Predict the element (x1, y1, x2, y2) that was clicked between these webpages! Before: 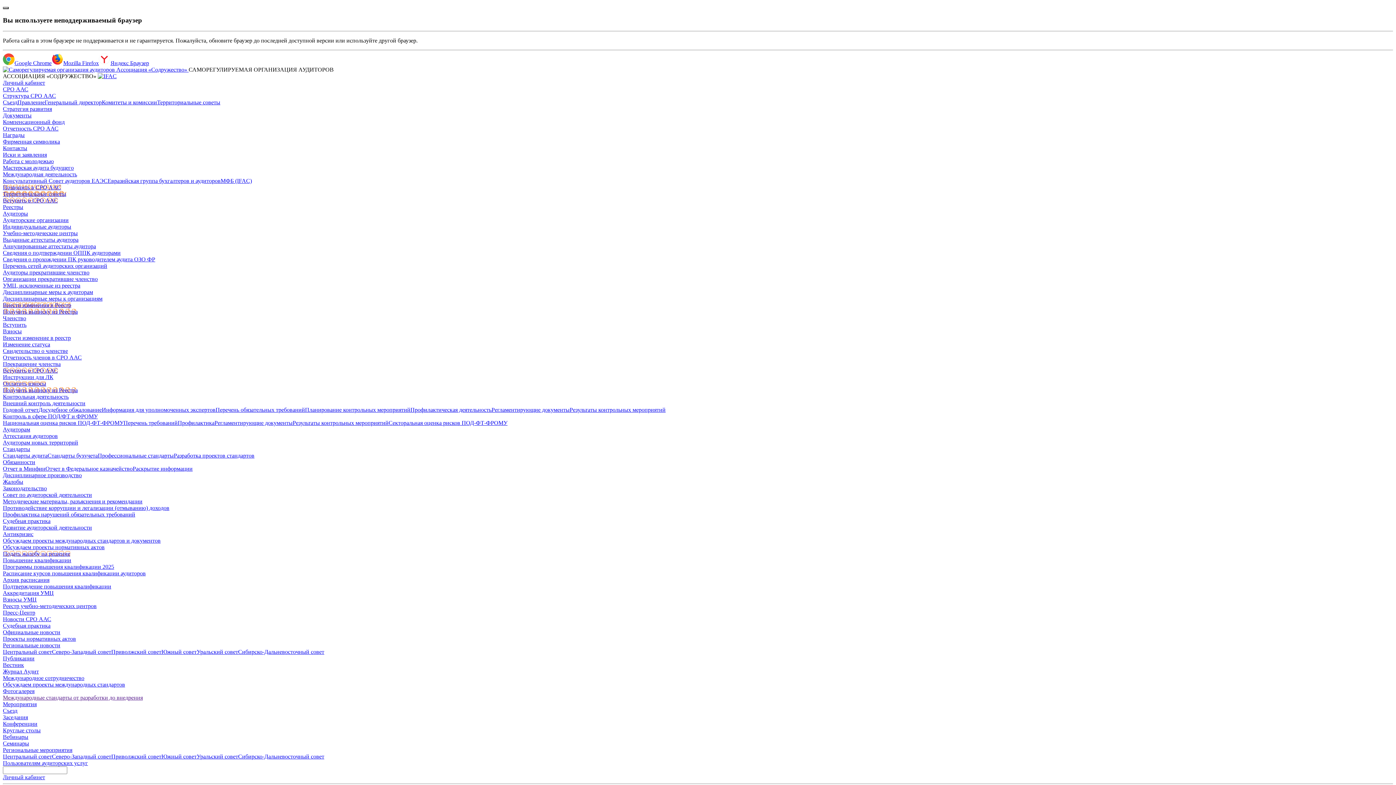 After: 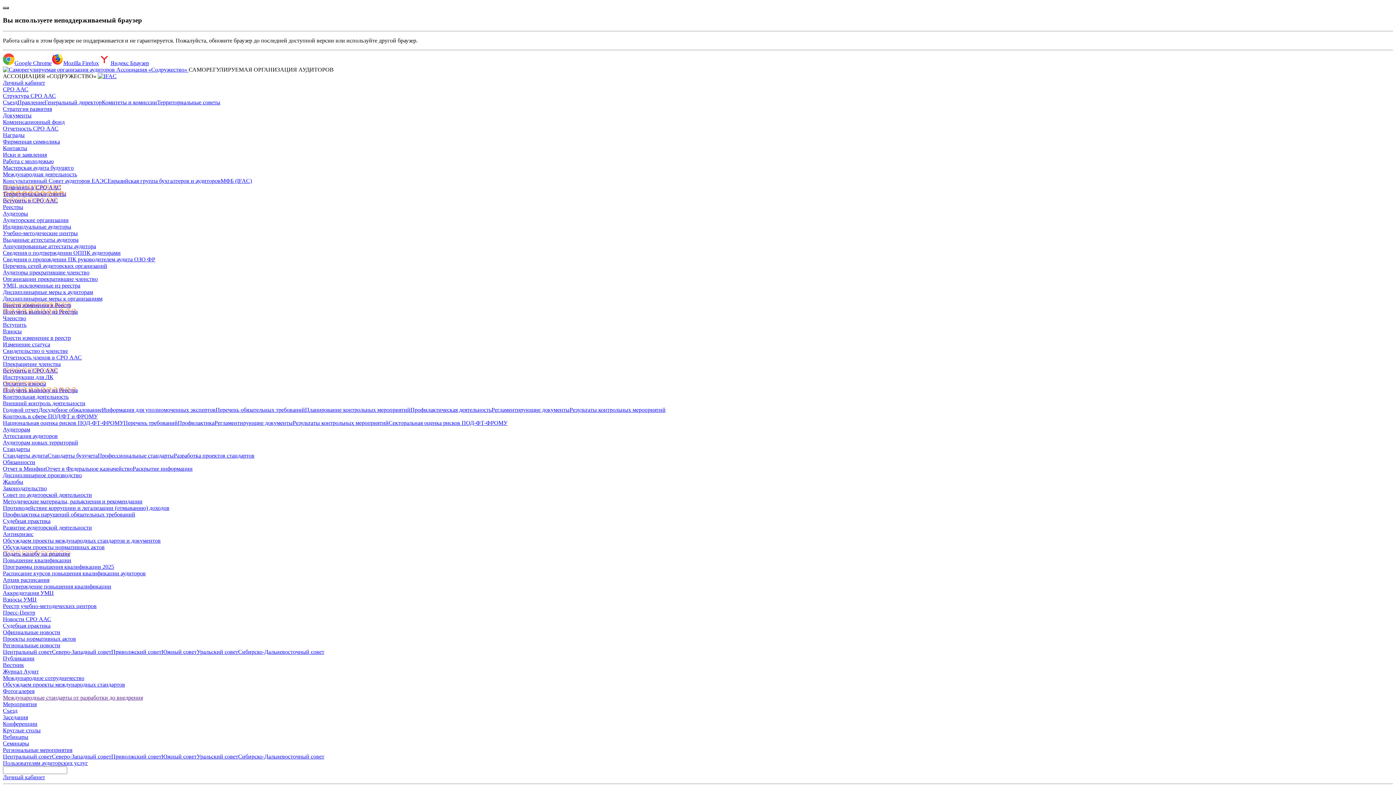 Action: bbox: (2, 603, 96, 609) label: Реестр учебно-методических центров